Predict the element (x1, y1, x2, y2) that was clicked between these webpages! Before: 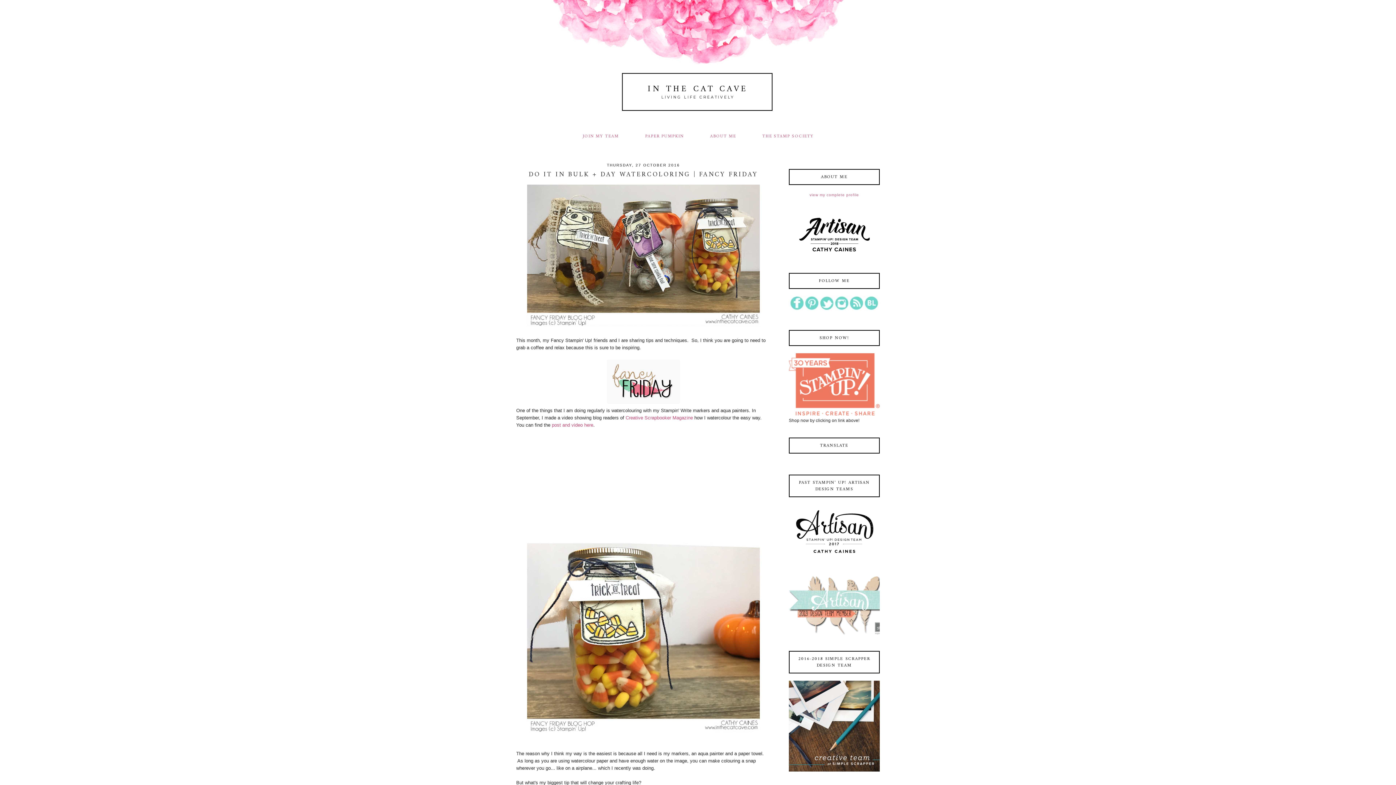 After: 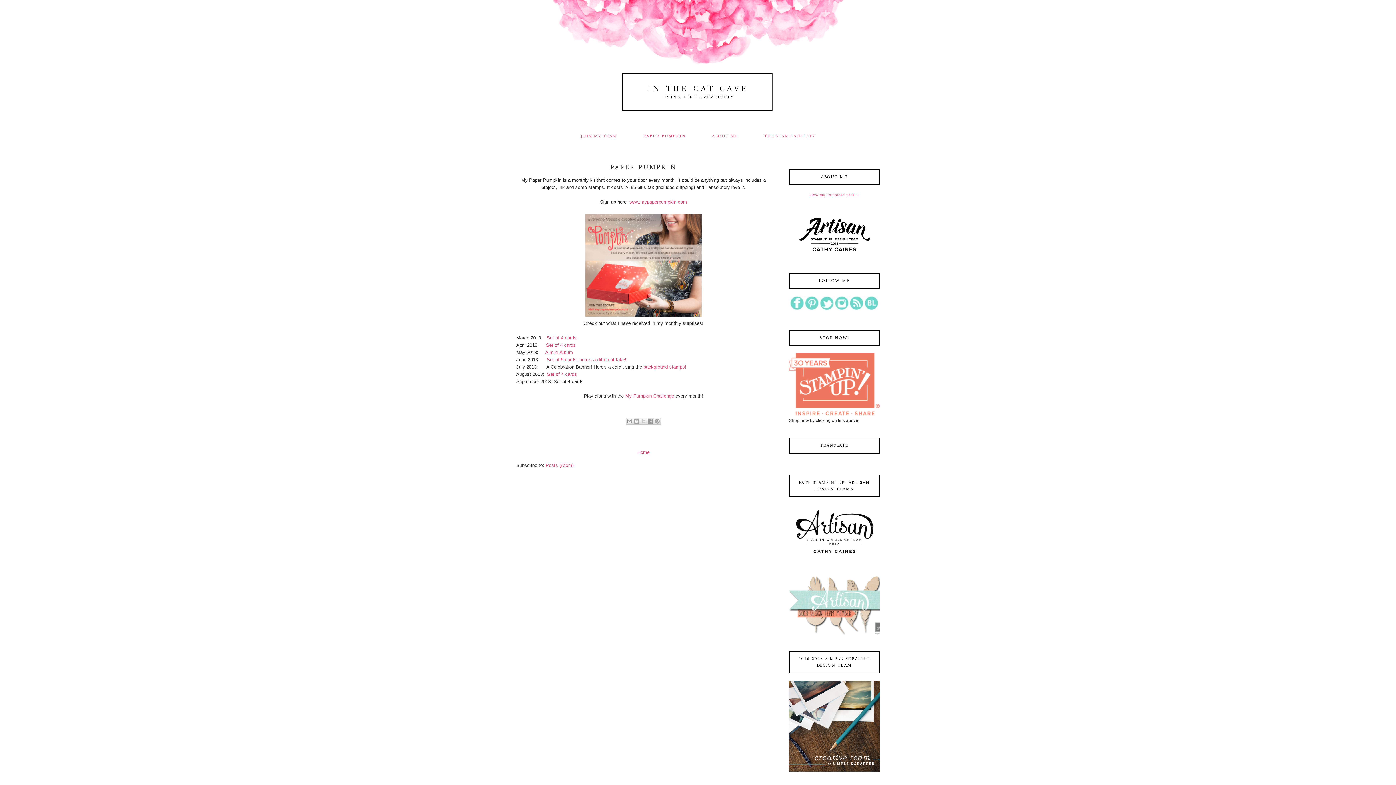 Action: bbox: (645, 130, 683, 141) label: PAPER PUMPKIN